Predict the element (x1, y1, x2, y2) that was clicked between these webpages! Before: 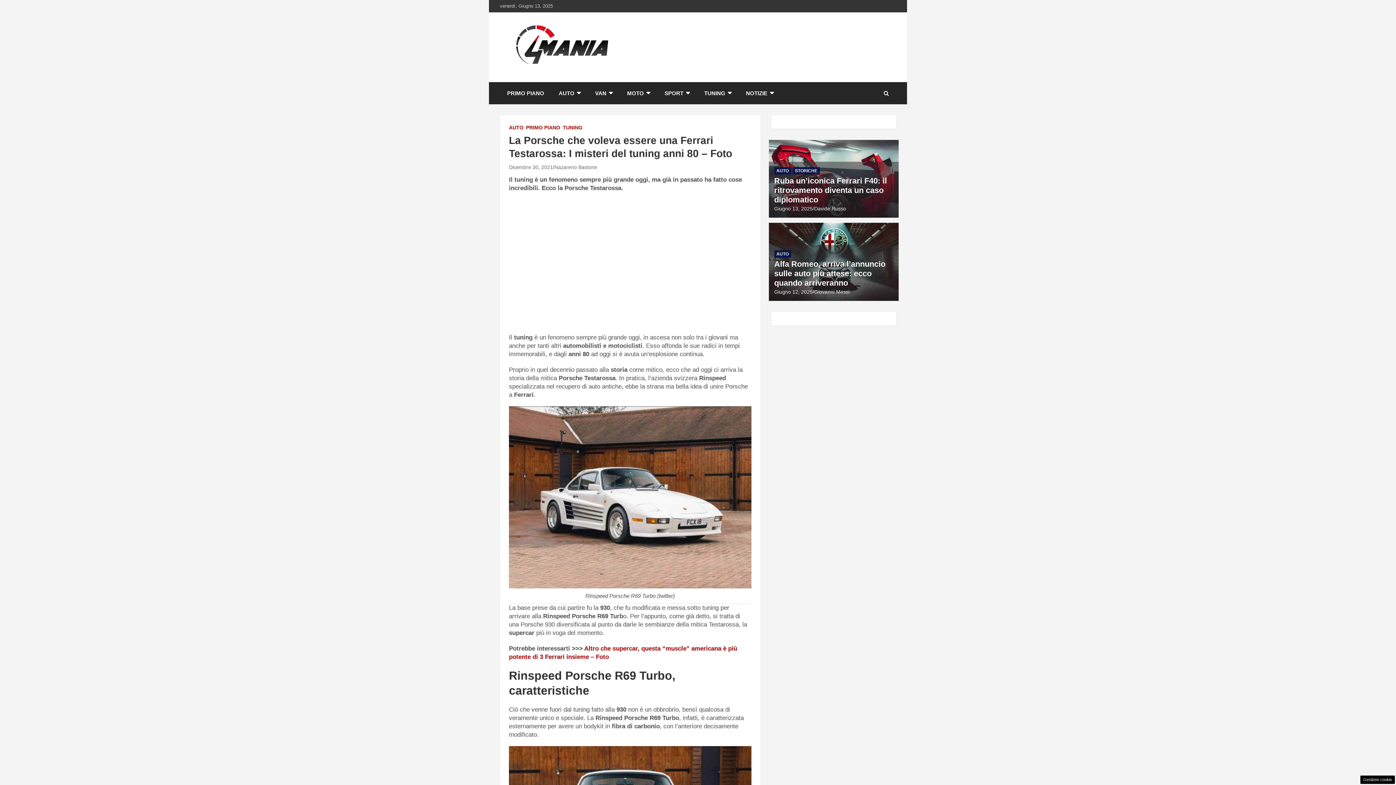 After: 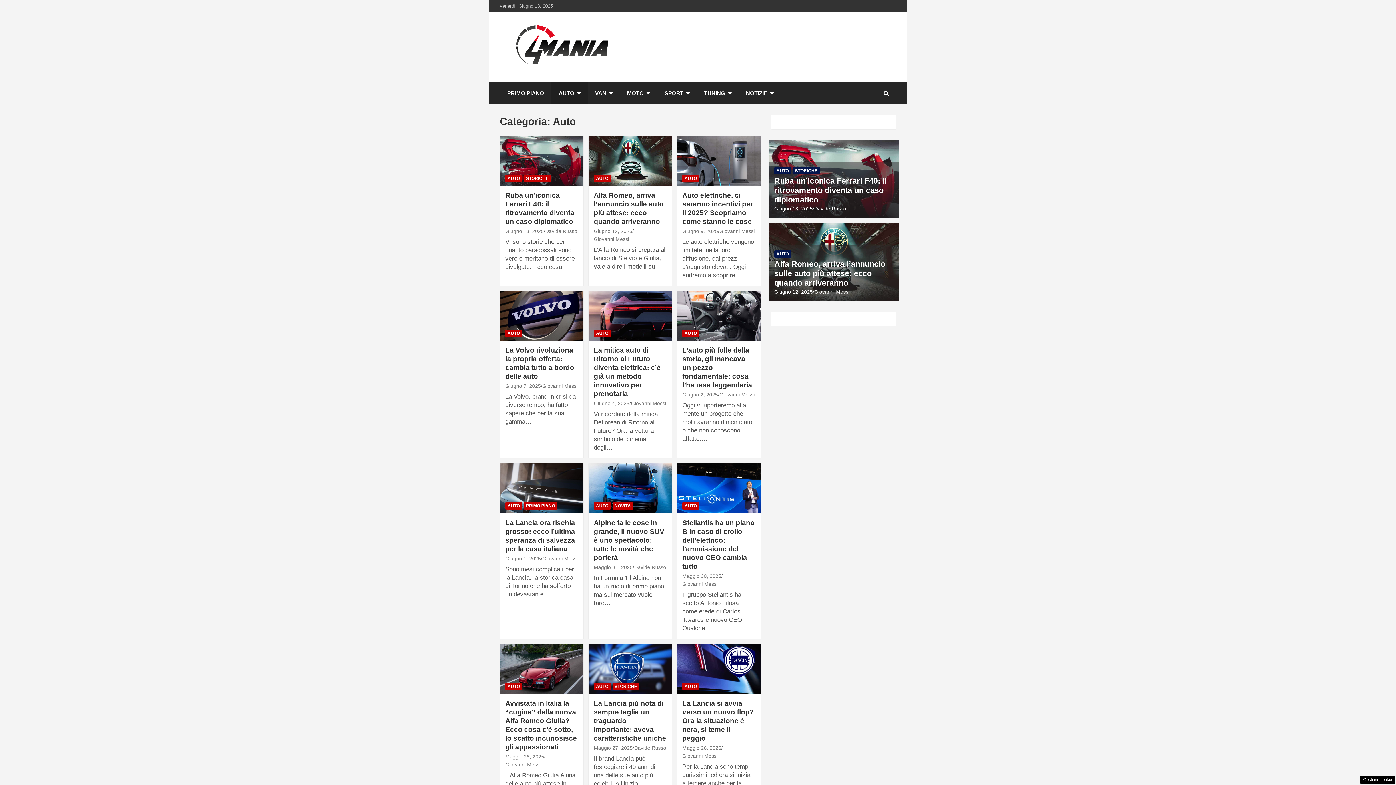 Action: label: AUTO bbox: (509, 124, 523, 131)